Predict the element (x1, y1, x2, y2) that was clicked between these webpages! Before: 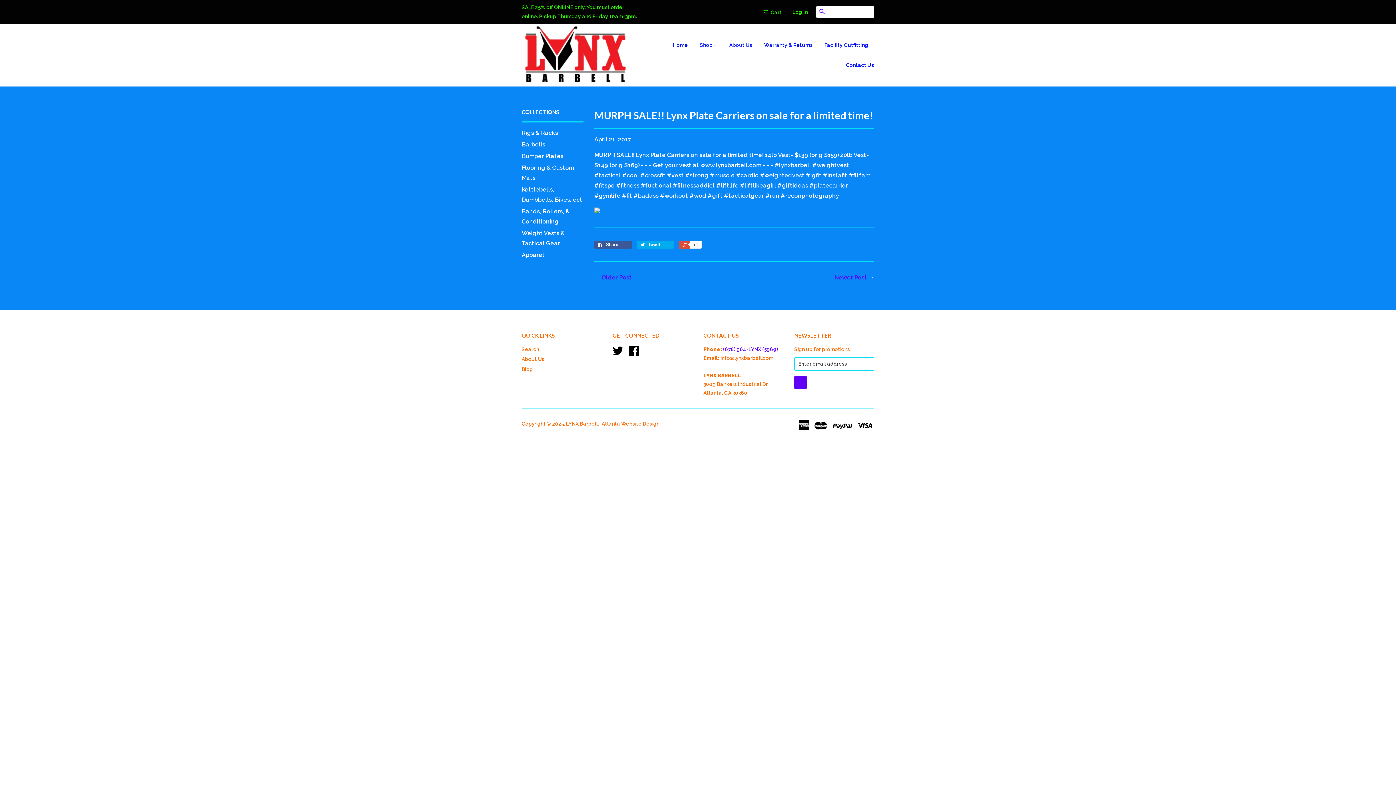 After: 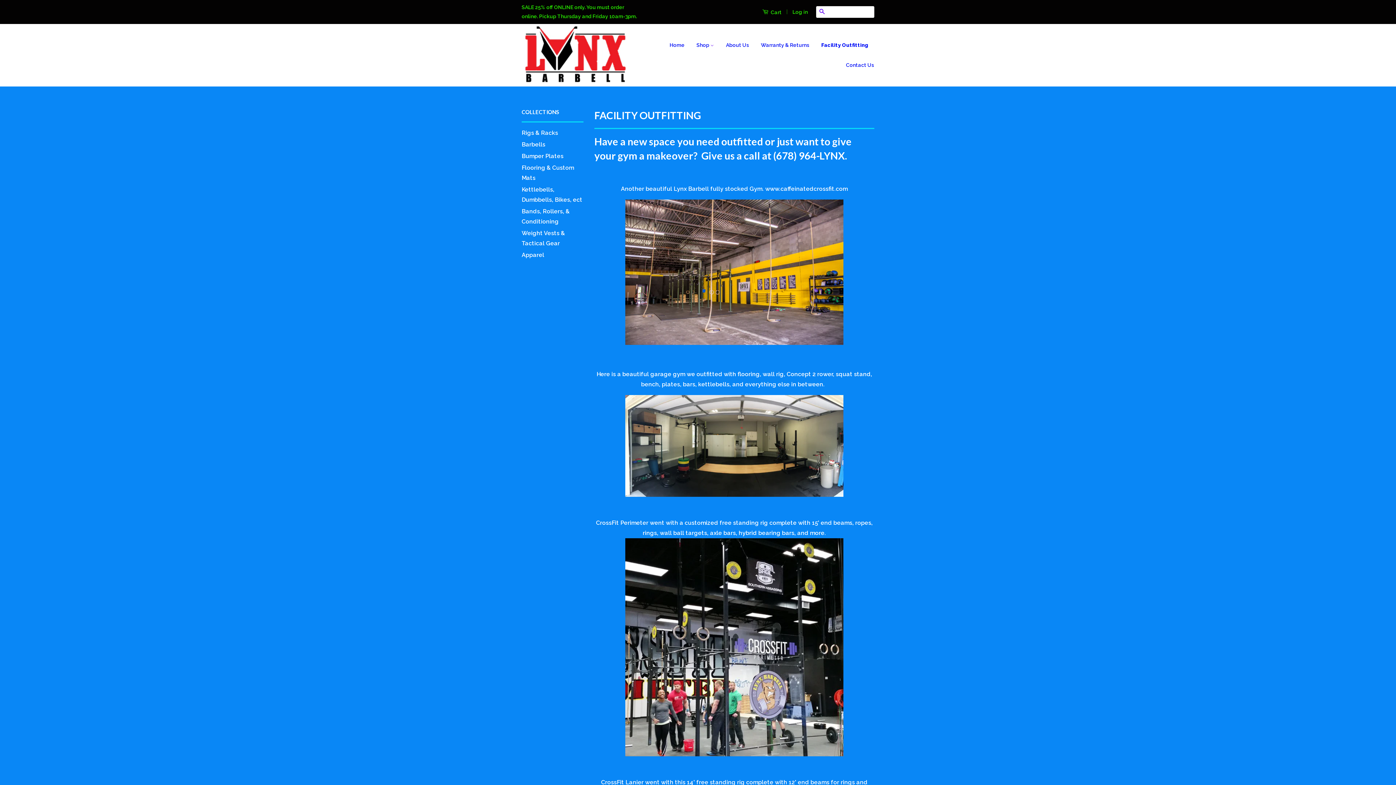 Action: bbox: (819, 35, 874, 55) label: Facility Outfitting